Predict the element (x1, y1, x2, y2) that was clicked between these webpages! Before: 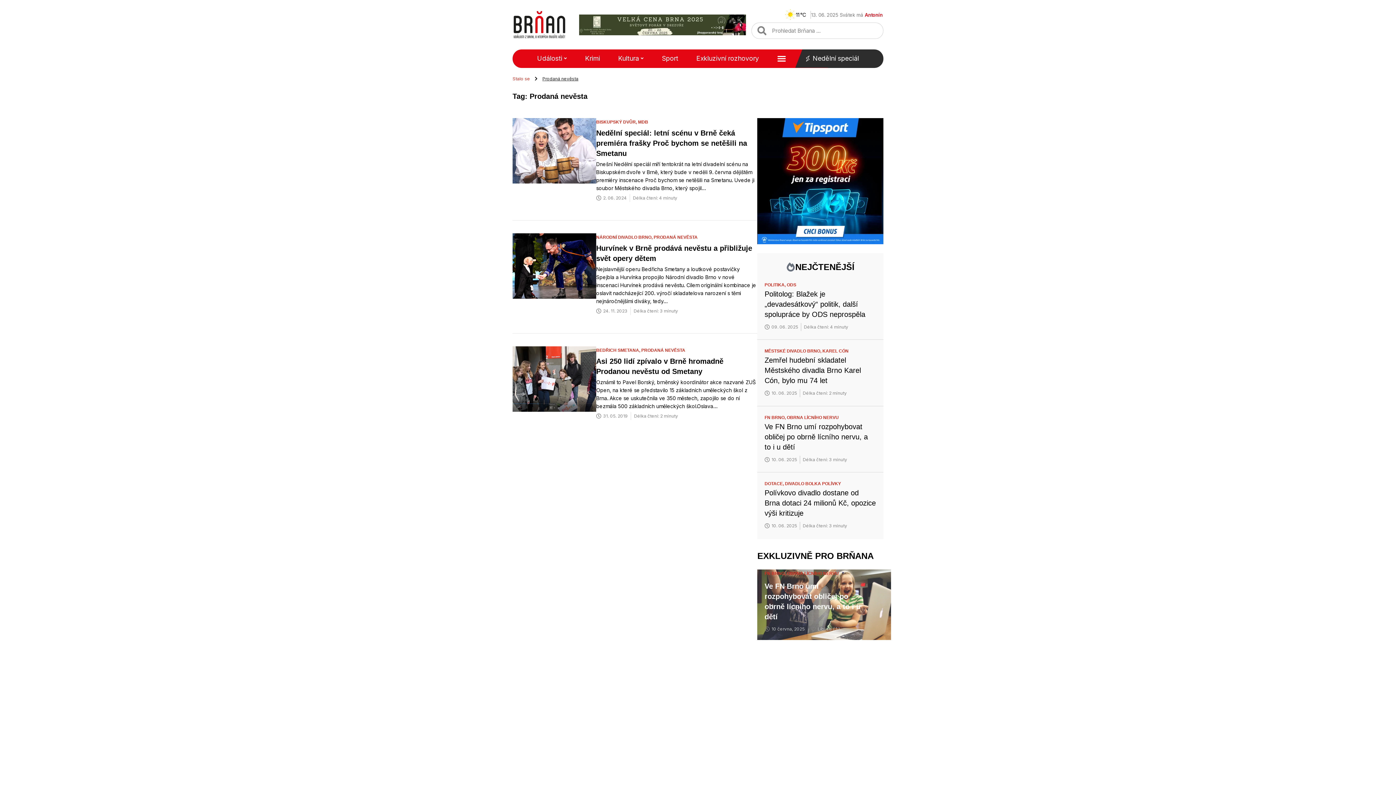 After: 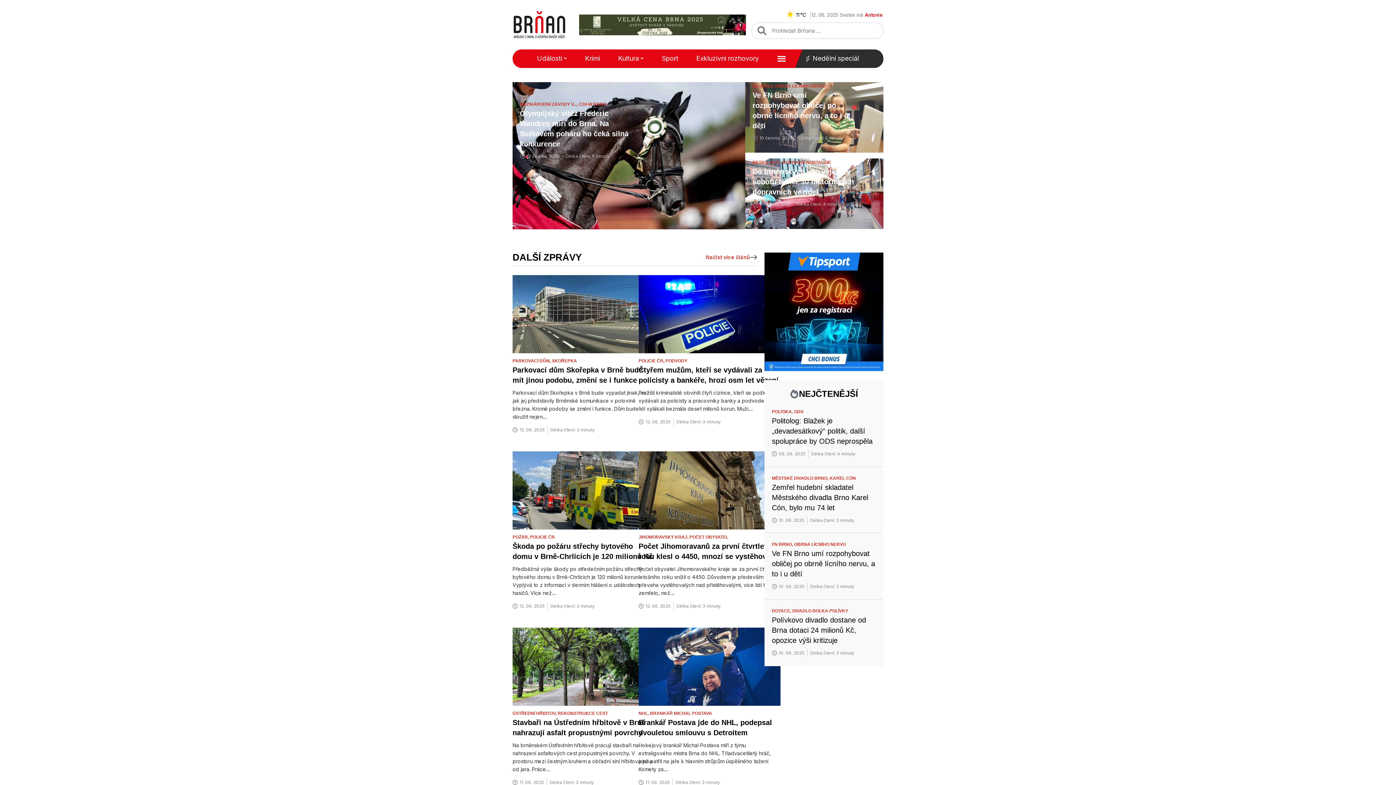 Action: label: 31. 05. 2019 bbox: (596, 412, 628, 420)